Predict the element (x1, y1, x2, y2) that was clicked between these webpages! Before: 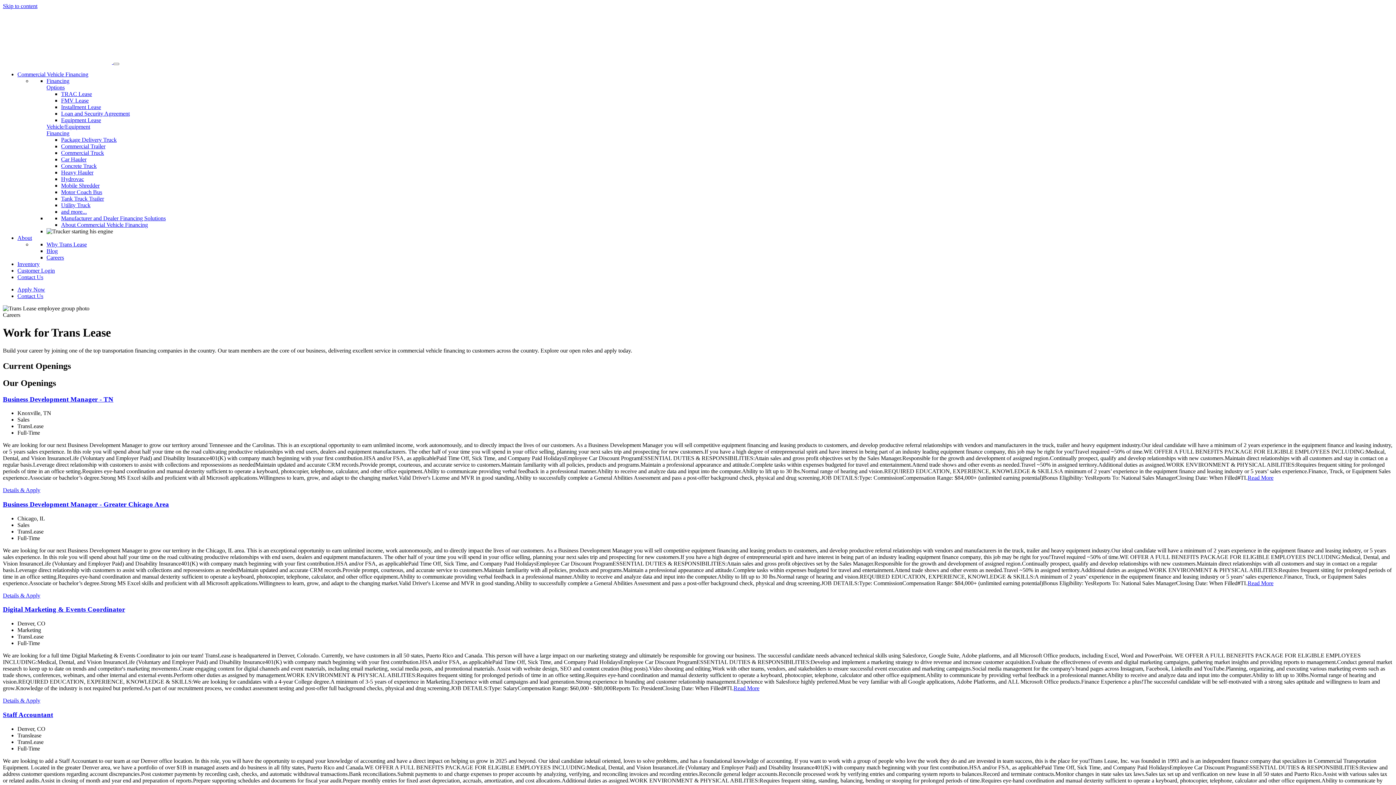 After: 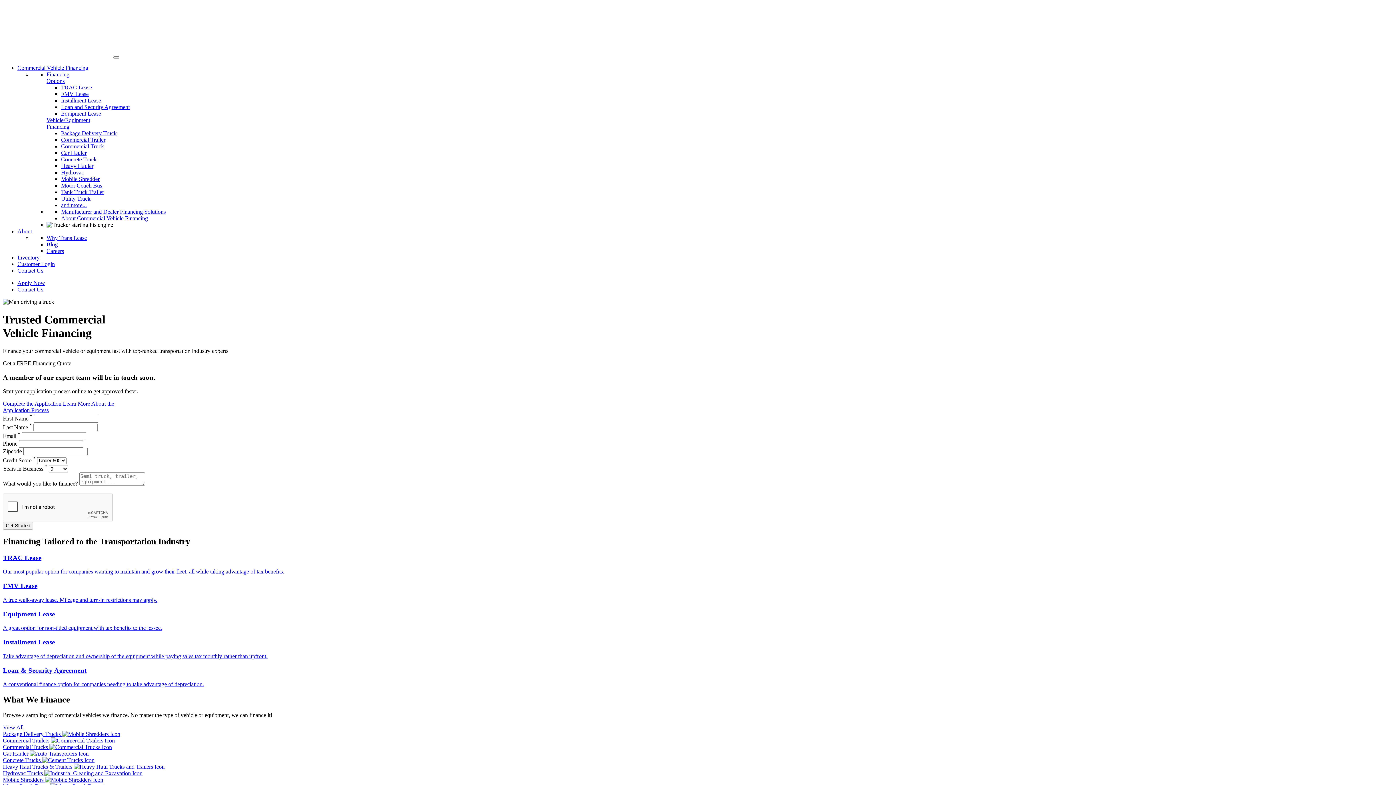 Action: label:   bbox: (2, 58, 113, 65)